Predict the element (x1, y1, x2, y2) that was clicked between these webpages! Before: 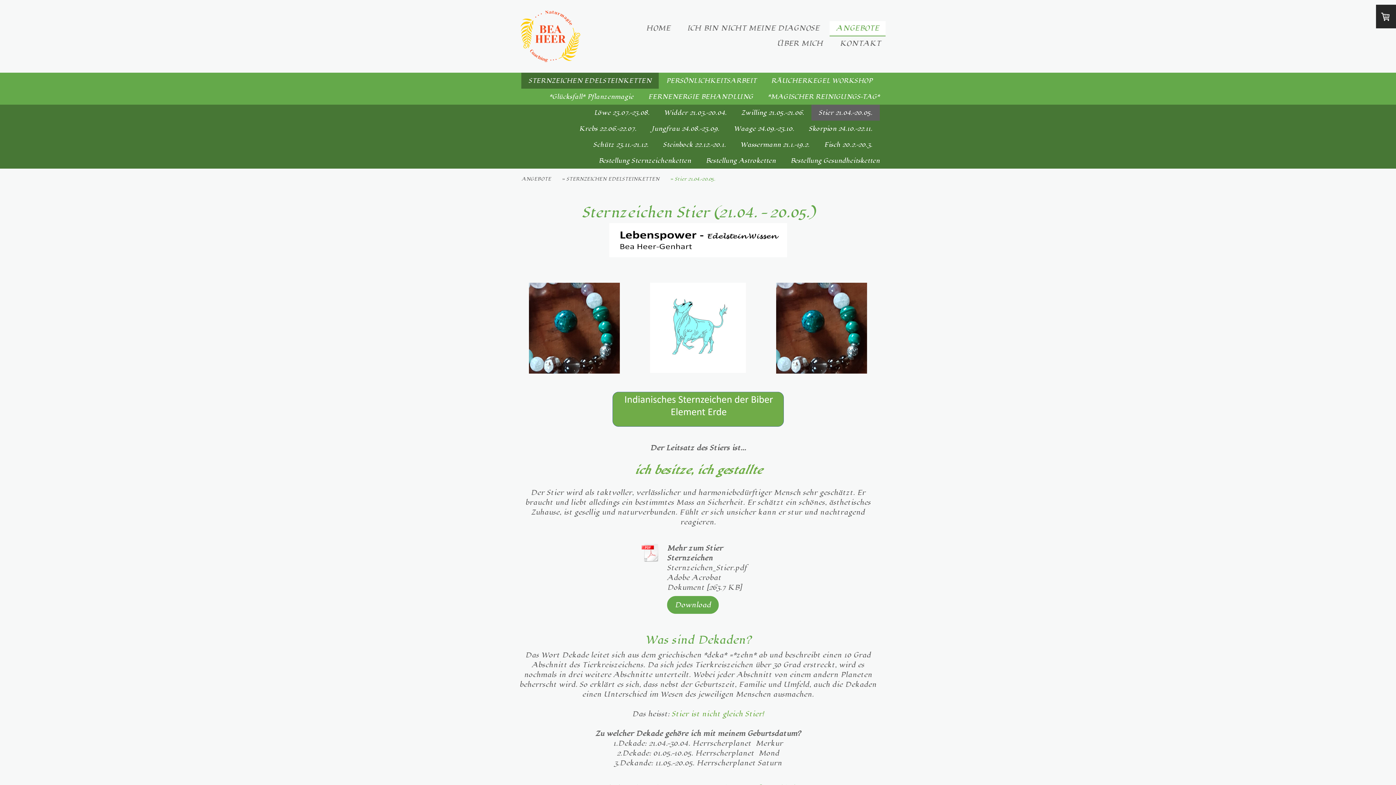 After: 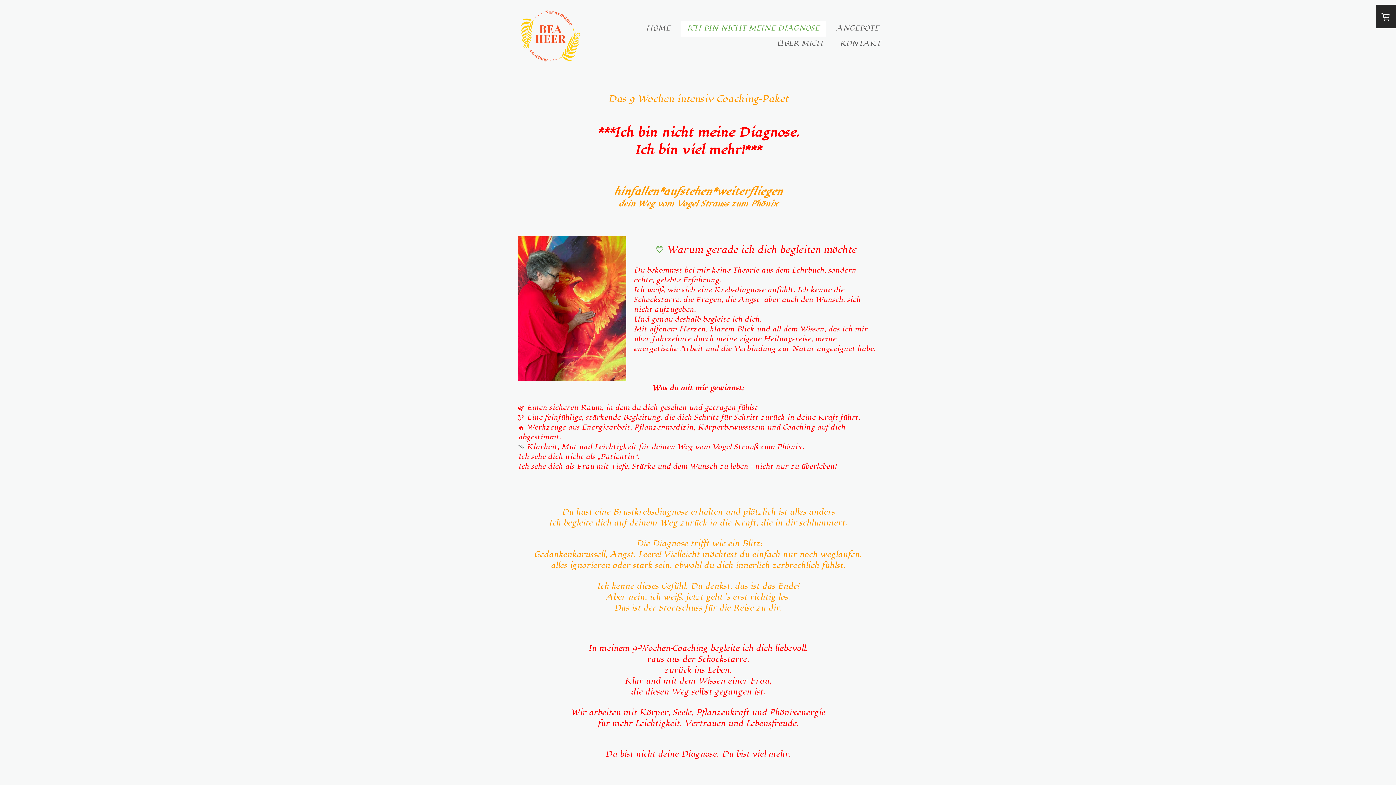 Action: label: ICH BIN NICHT MEINE DIAGNOSE bbox: (680, 21, 826, 36)